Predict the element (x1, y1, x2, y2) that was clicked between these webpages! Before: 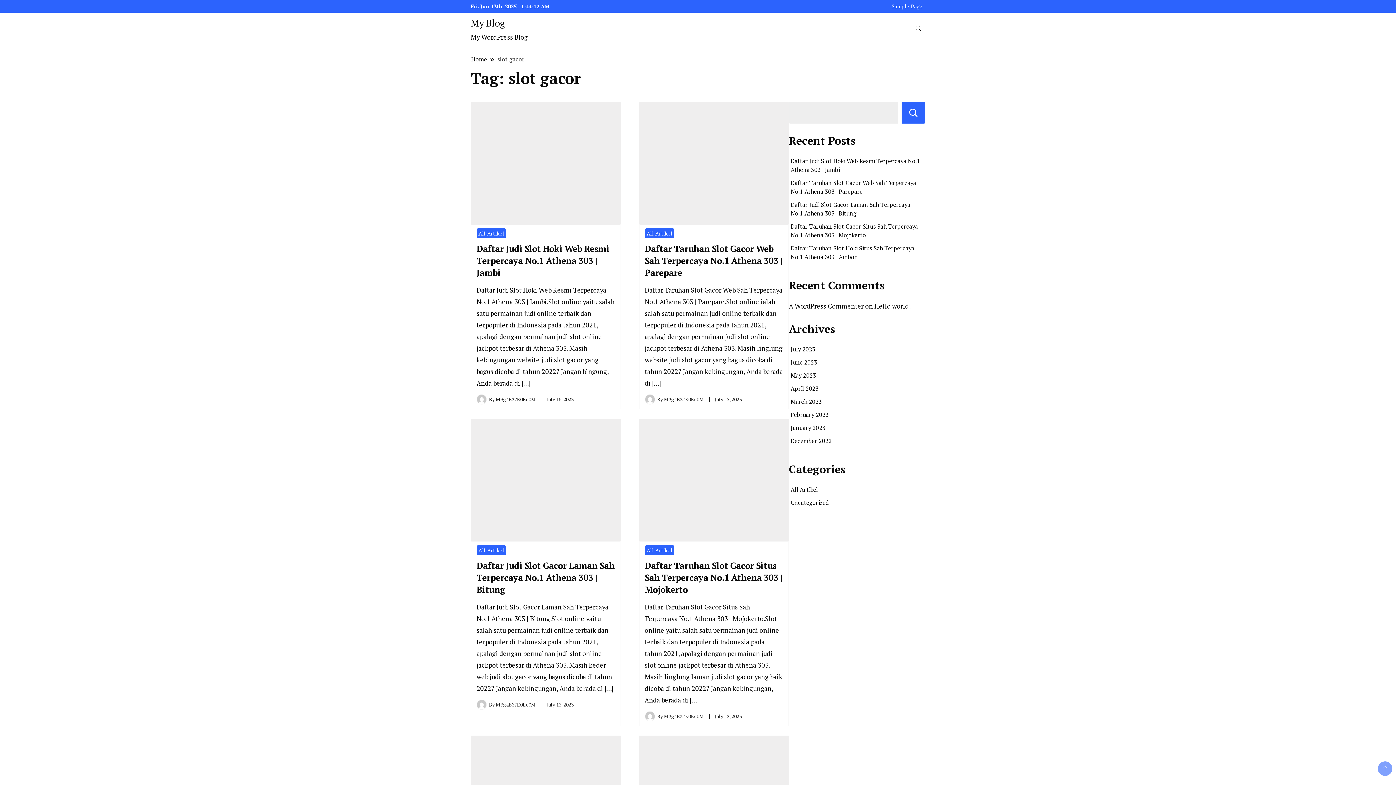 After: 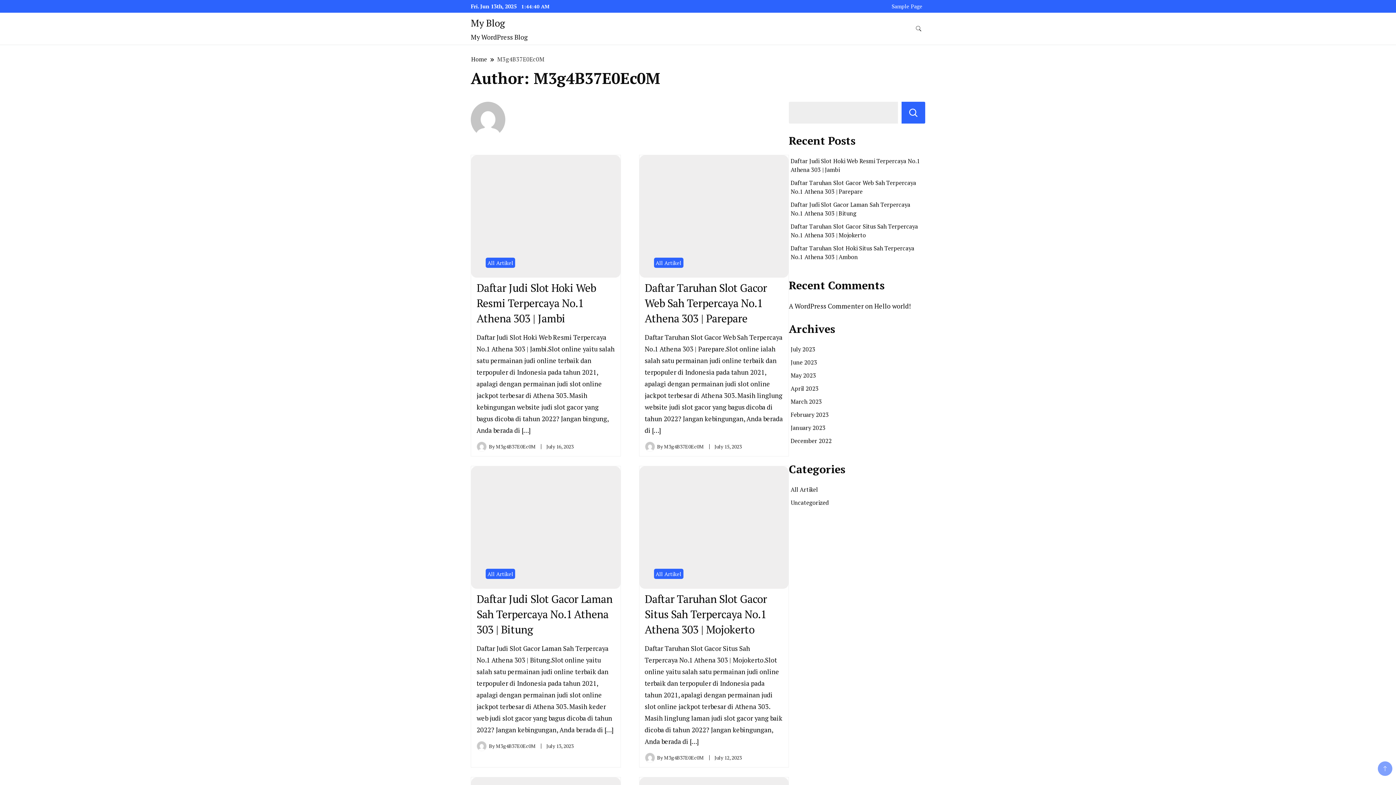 Action: label: M3g4B37E0Ec0M bbox: (664, 713, 704, 720)